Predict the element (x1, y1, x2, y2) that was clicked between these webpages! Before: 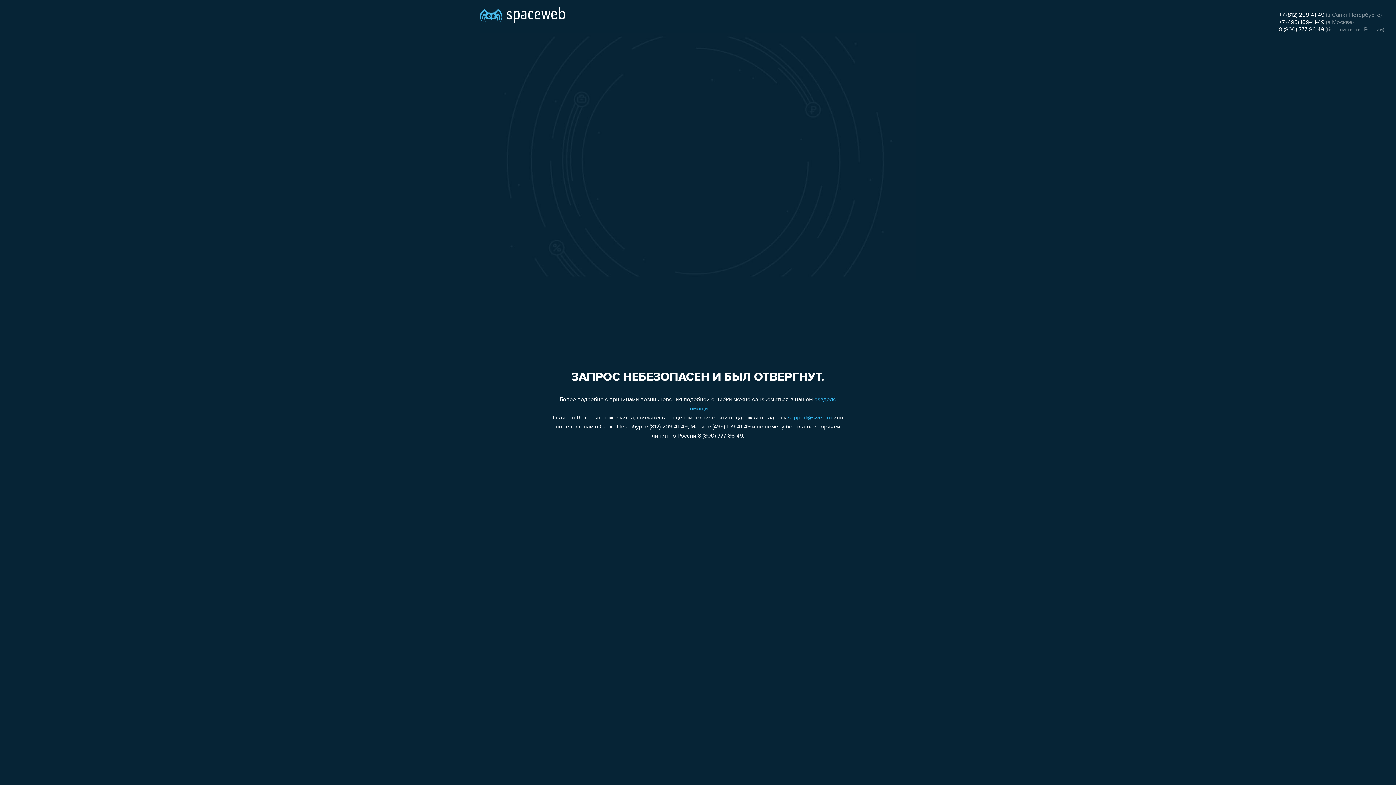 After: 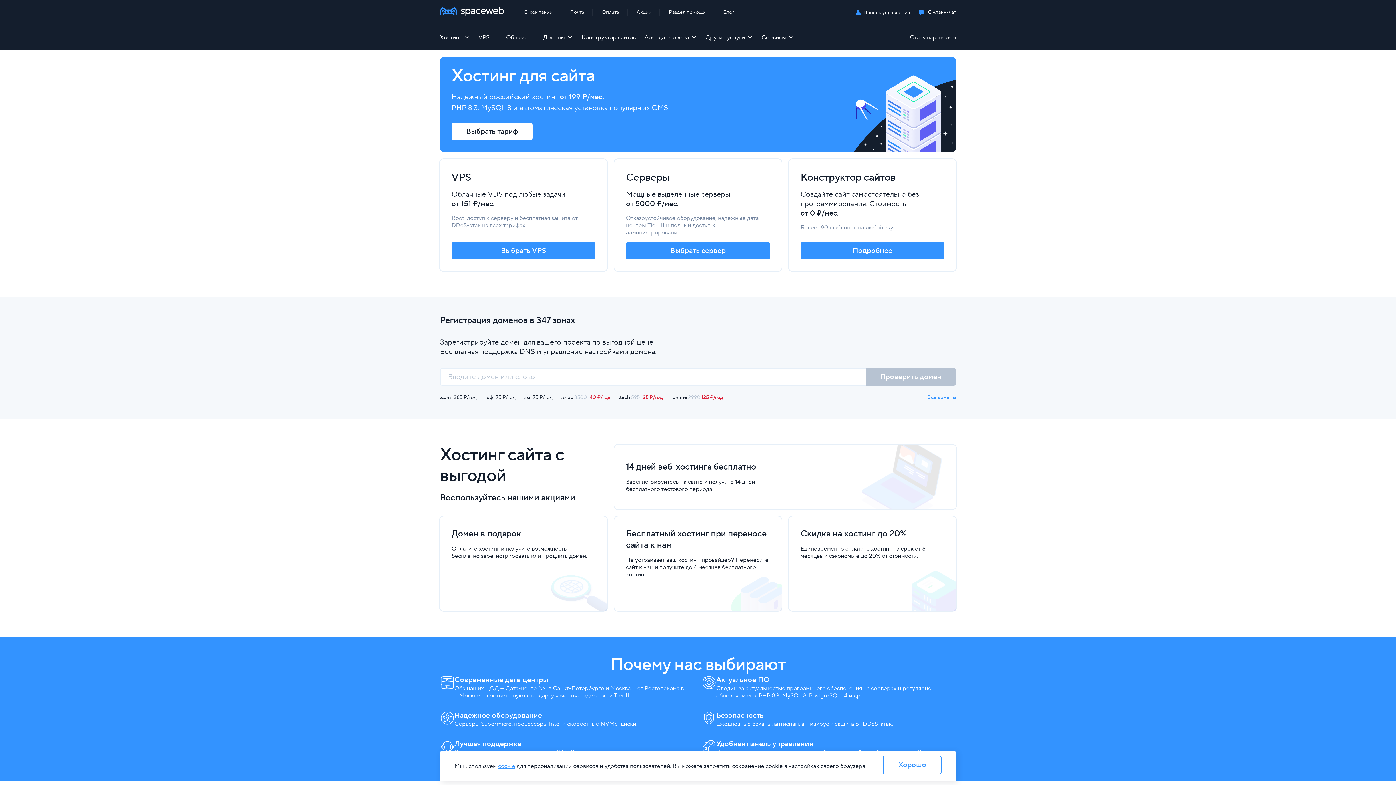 Action: bbox: (480, 0, 565, 25)